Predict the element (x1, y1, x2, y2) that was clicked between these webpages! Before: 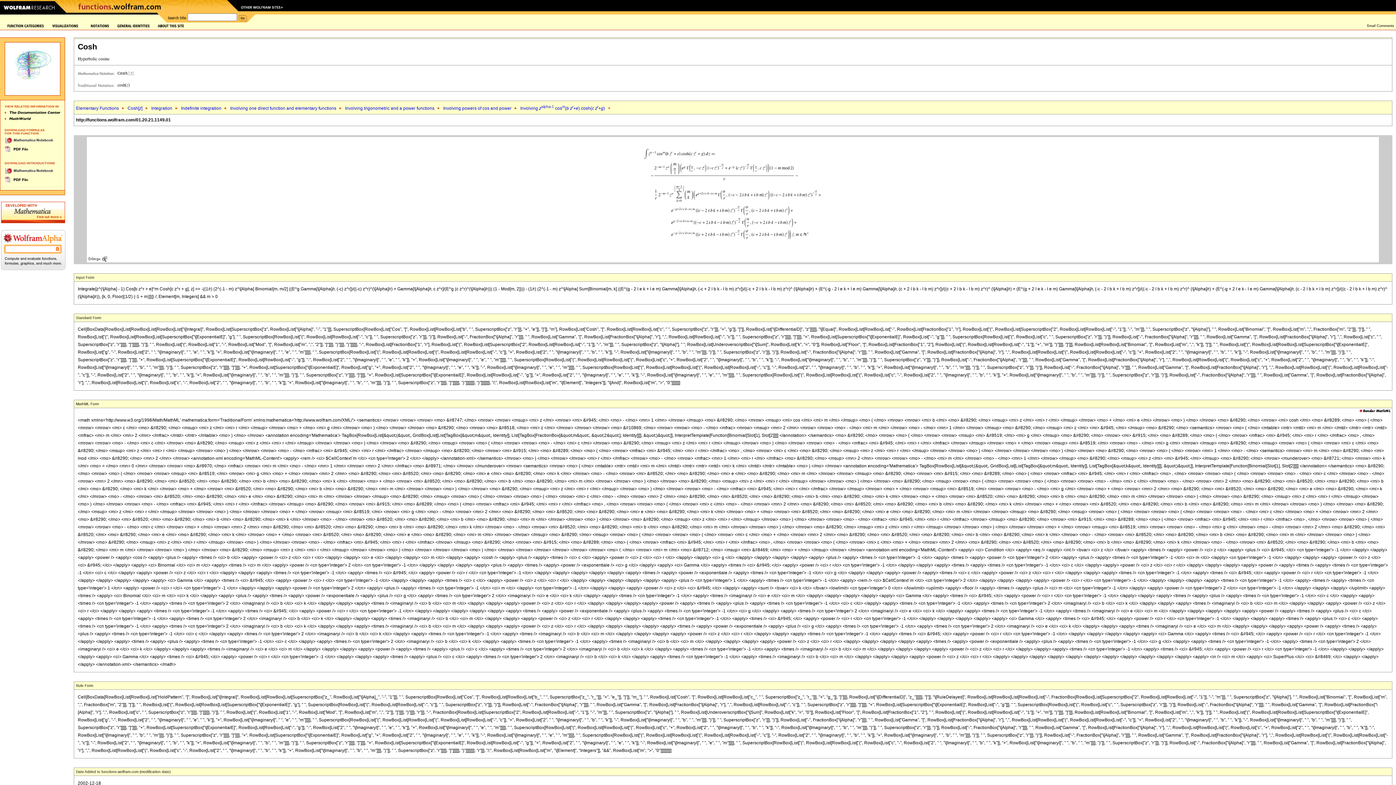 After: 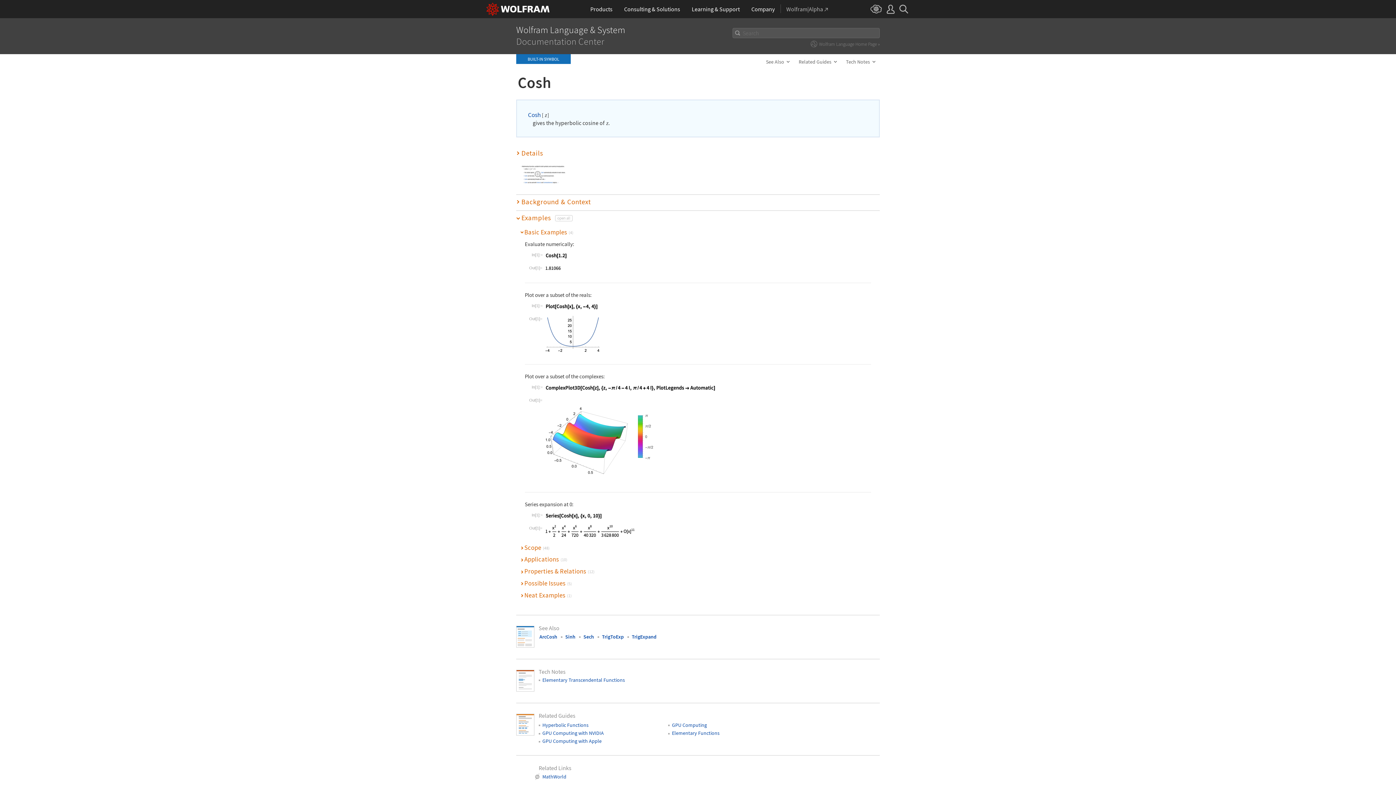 Action: bbox: (4, 109, 60, 114)